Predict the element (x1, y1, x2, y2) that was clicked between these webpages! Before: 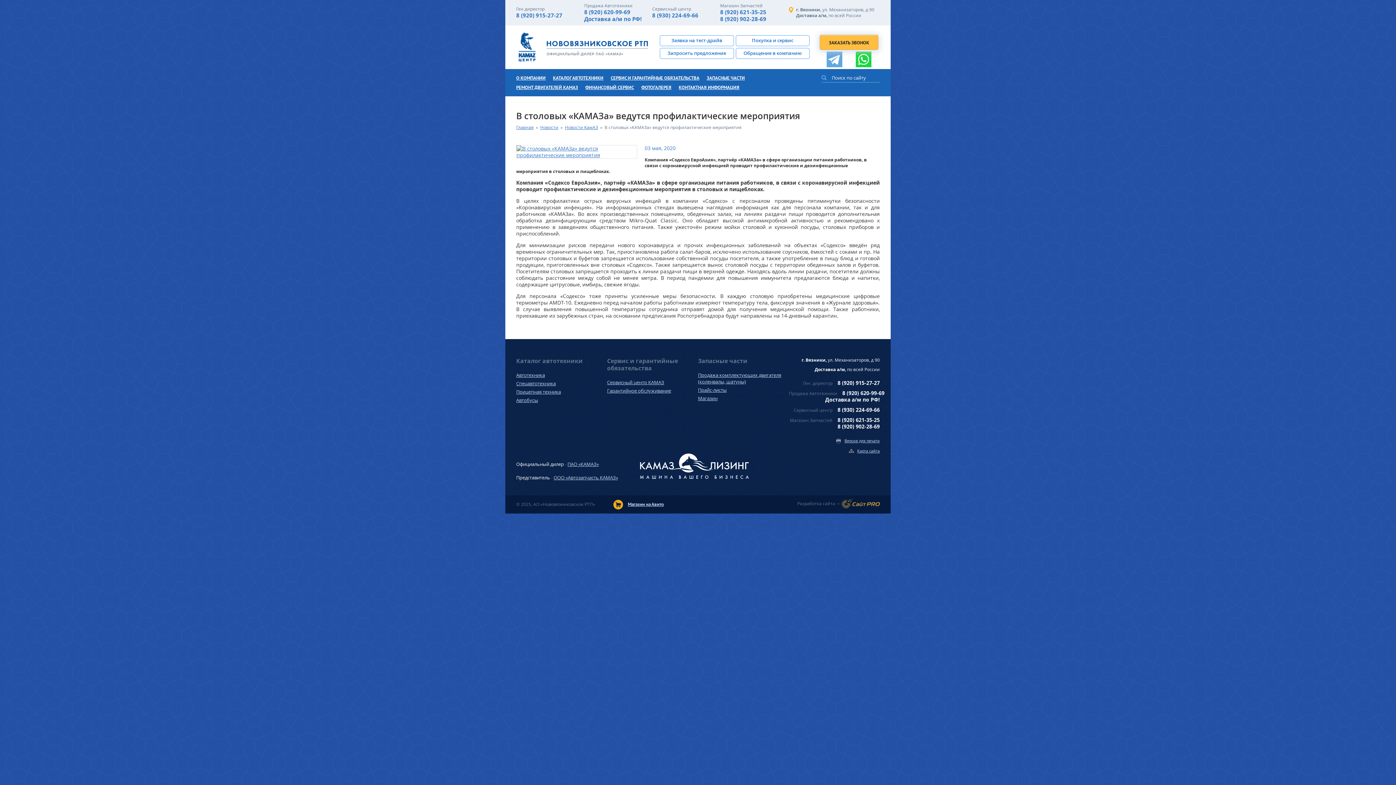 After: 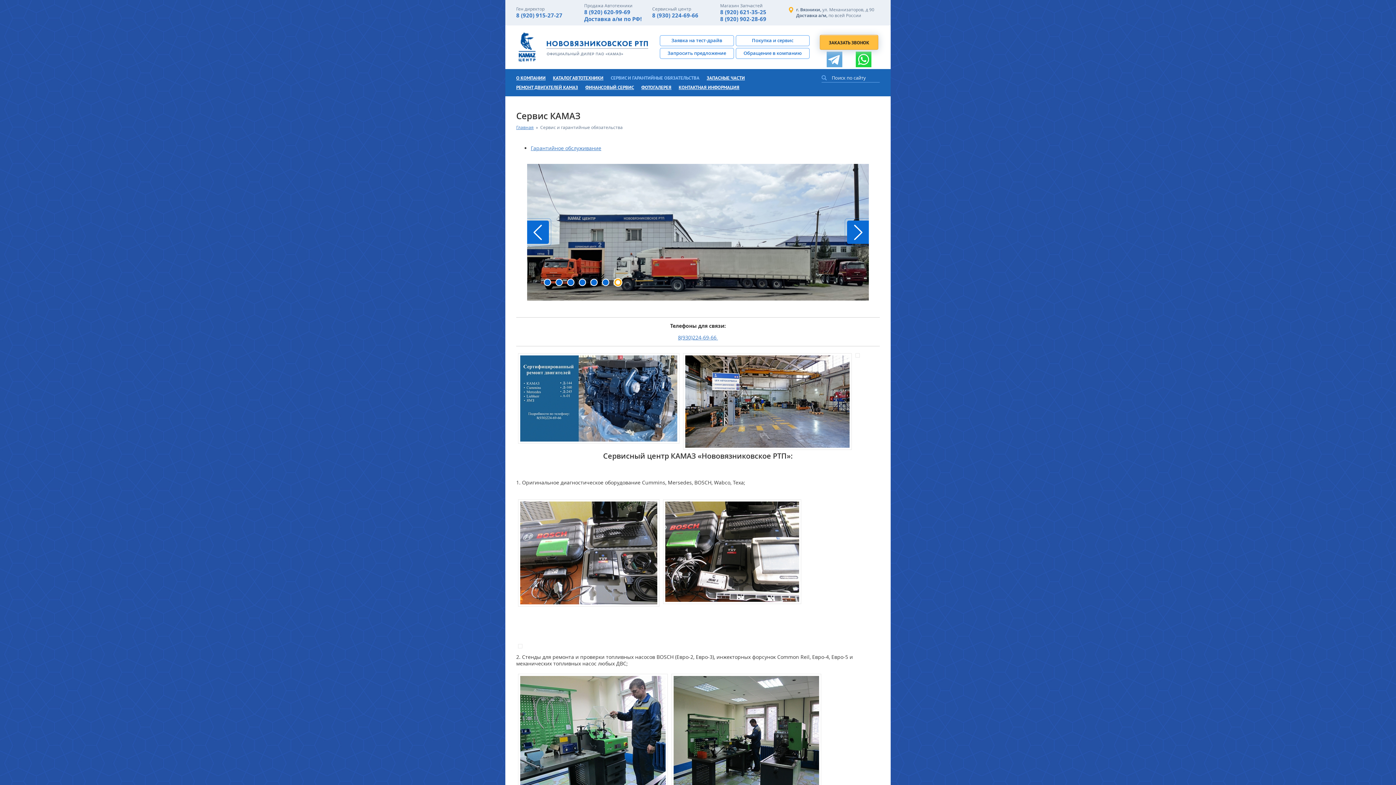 Action: bbox: (607, 357, 678, 372) label: Сервис и гарантийные обязательства